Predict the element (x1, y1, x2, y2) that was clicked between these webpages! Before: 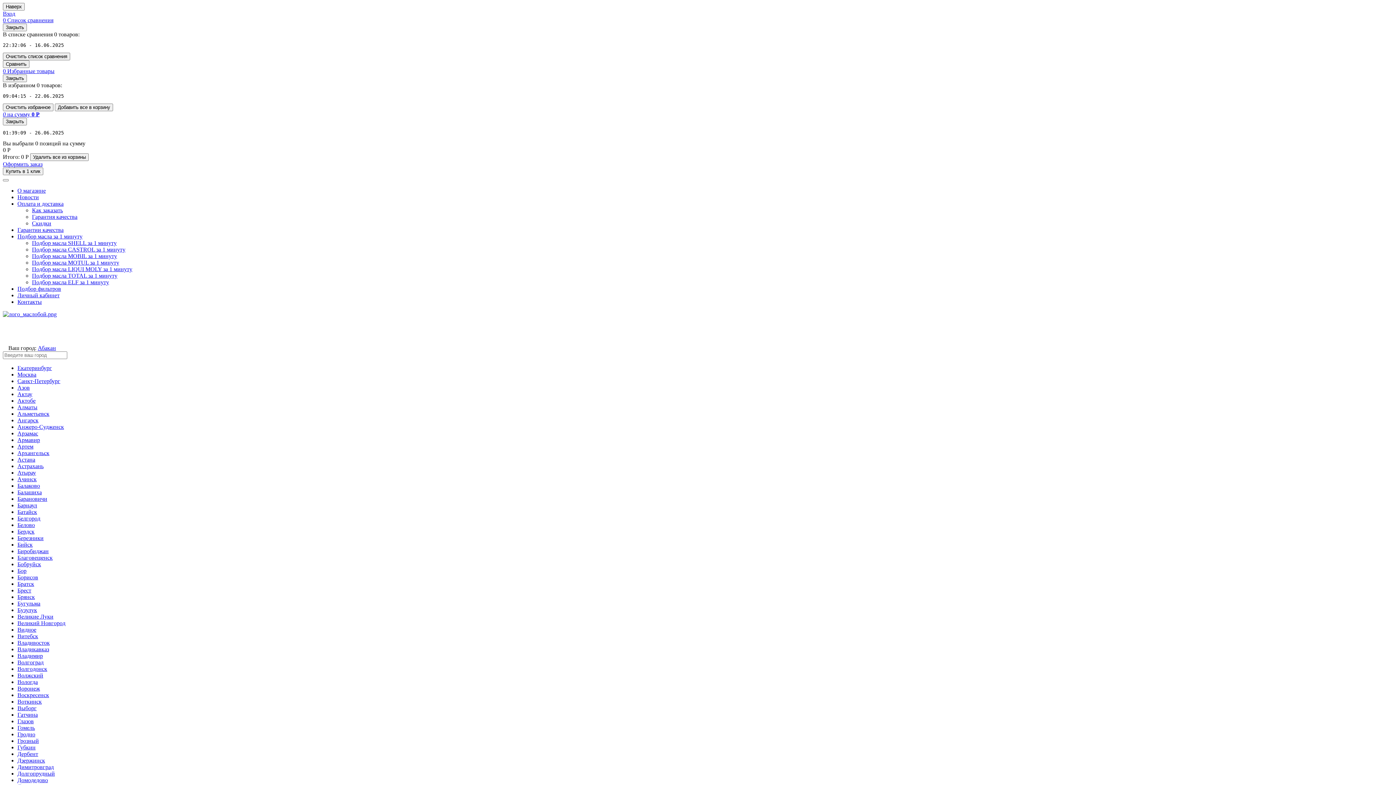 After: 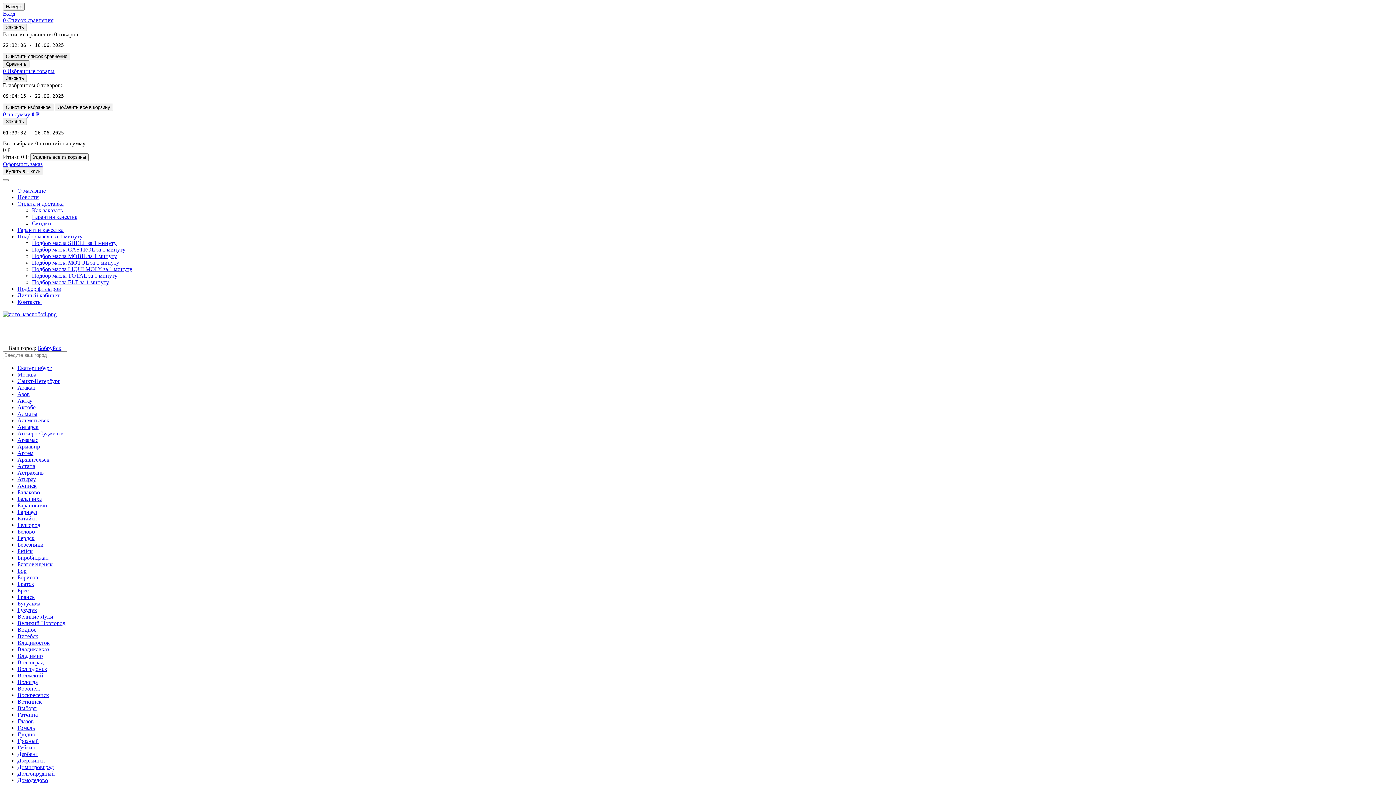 Action: label: Бобруйск bbox: (17, 561, 41, 567)